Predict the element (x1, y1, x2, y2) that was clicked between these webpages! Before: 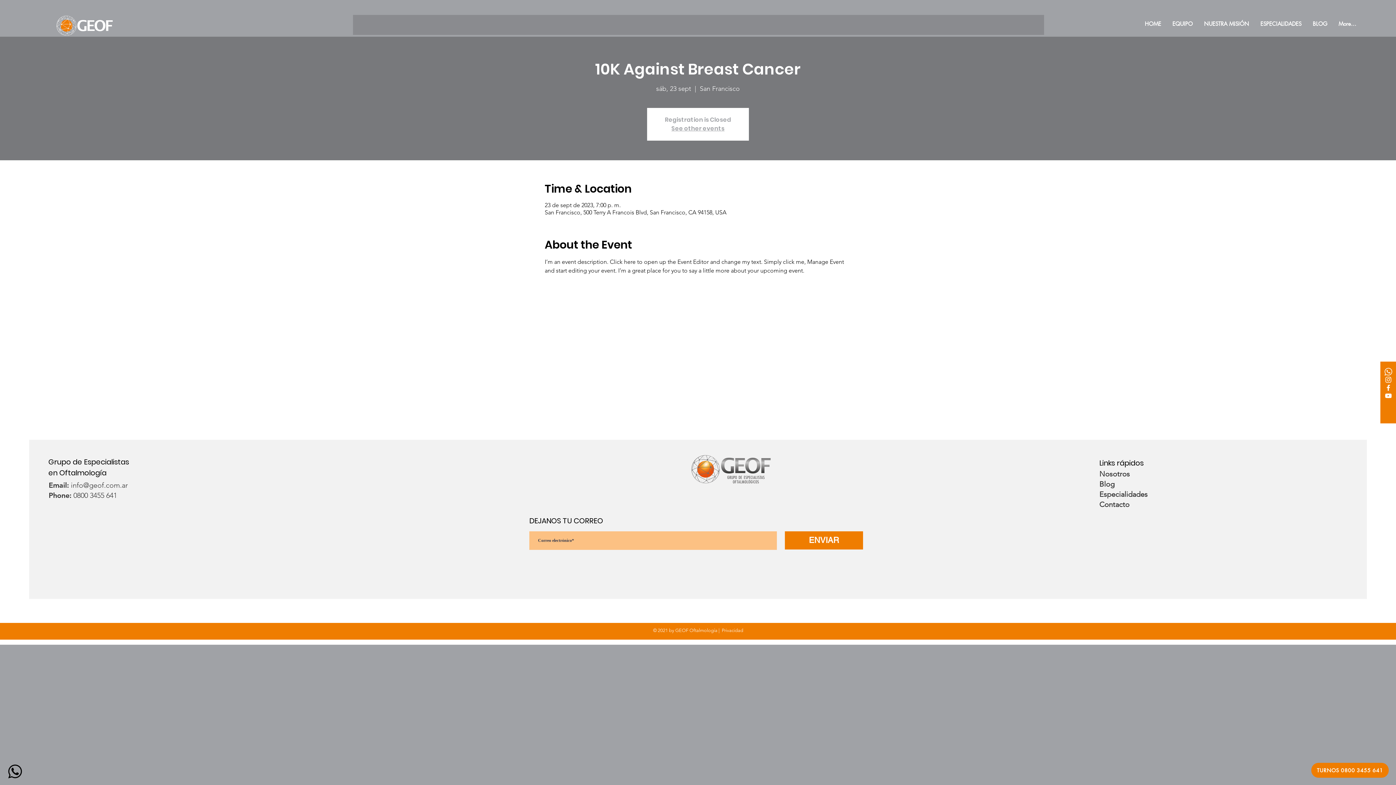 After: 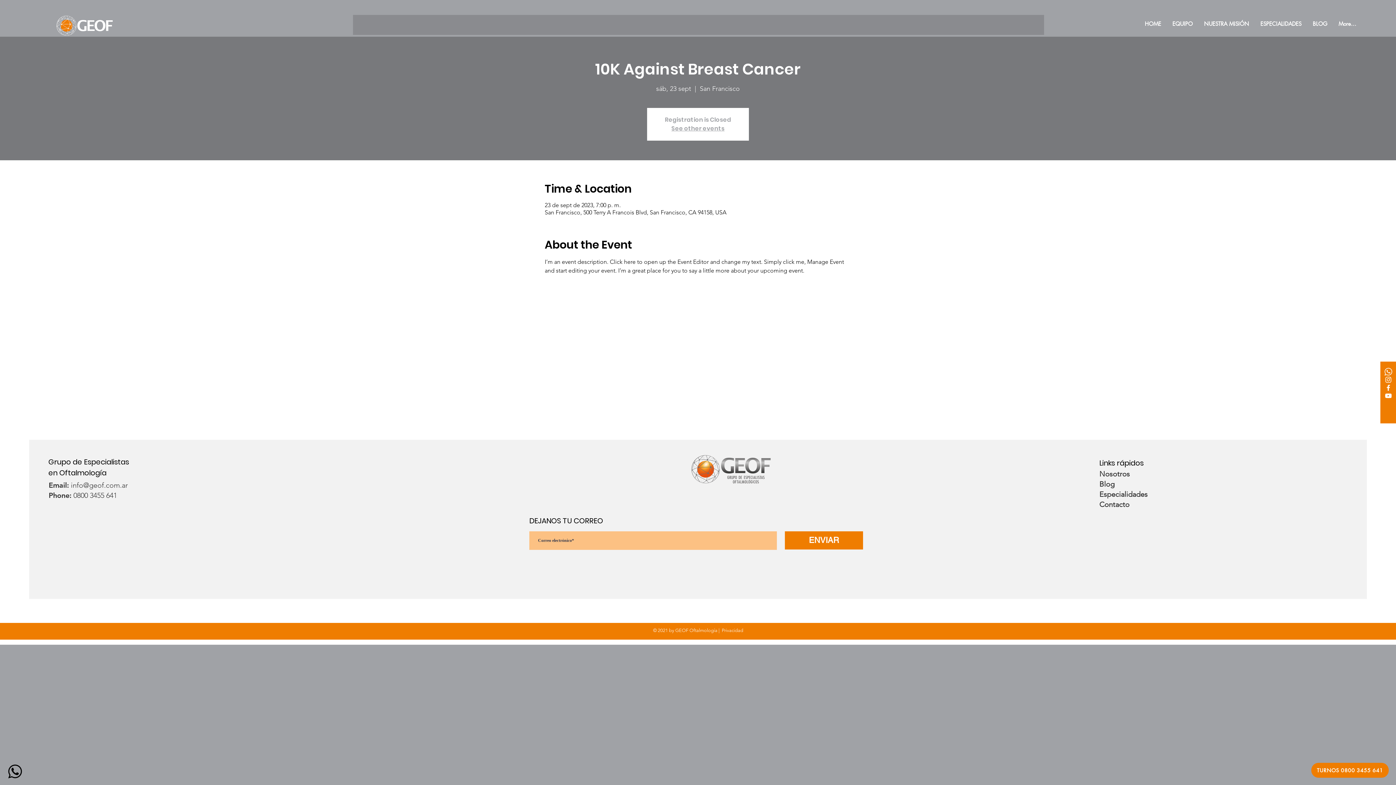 Action: bbox: (7, 764, 24, 780)